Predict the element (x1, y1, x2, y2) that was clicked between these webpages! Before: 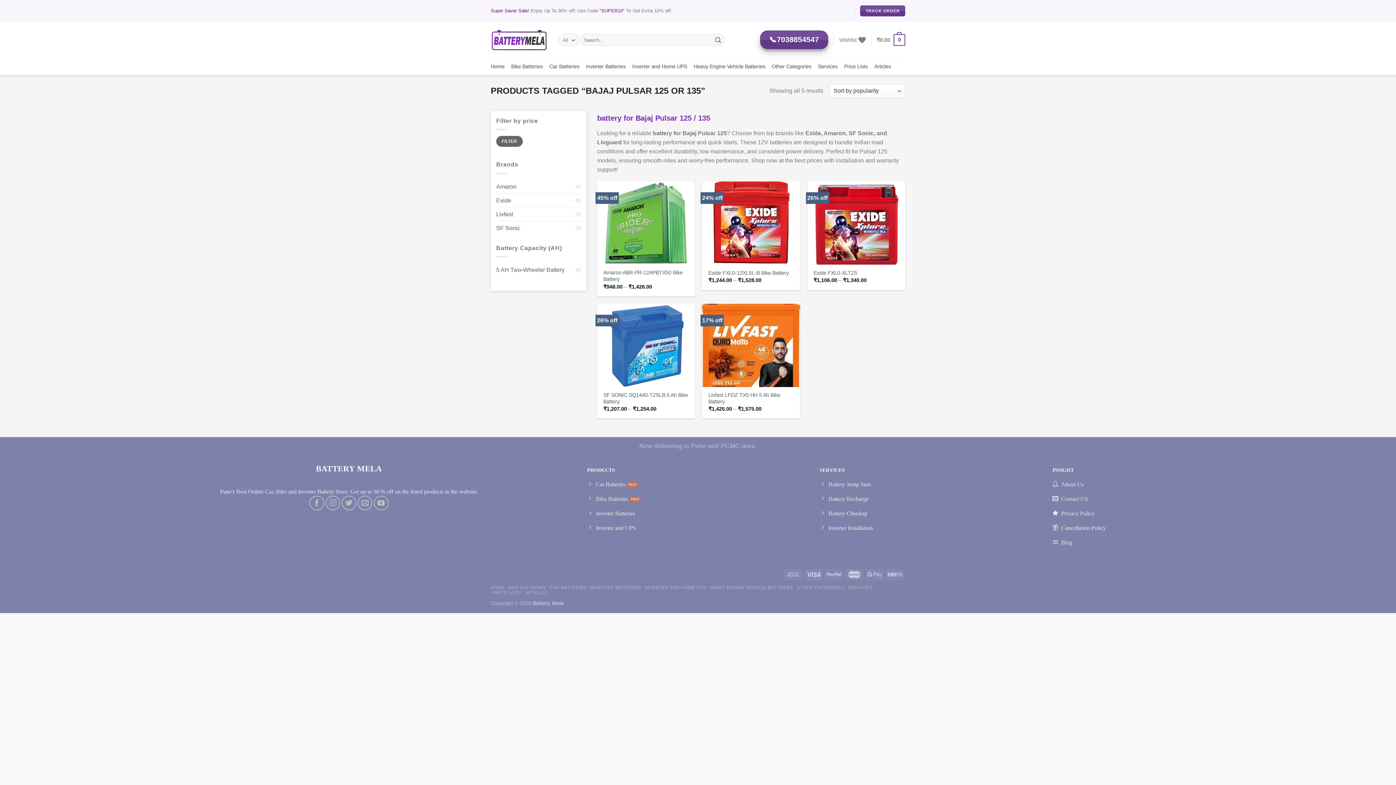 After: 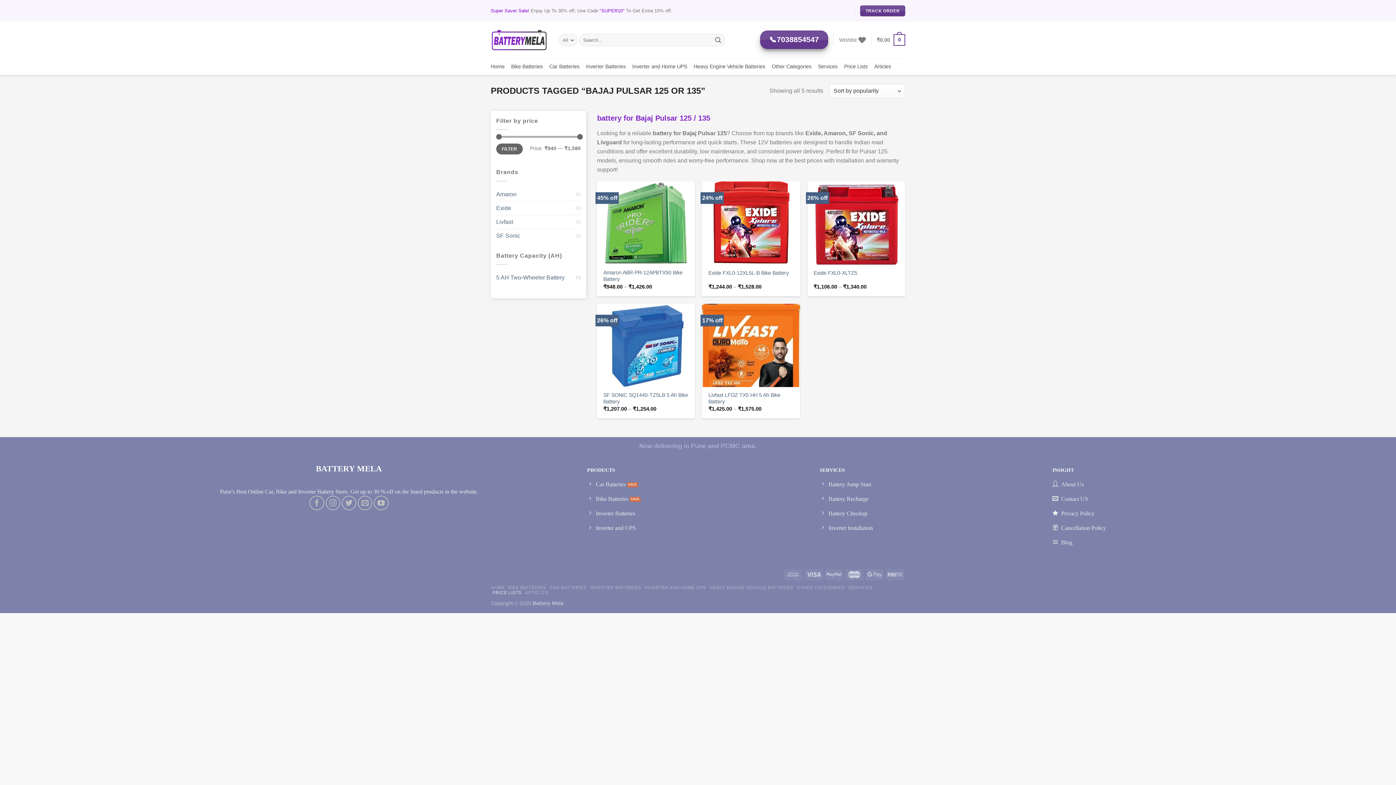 Action: bbox: (492, 590, 521, 595) label: PRICE LISTS